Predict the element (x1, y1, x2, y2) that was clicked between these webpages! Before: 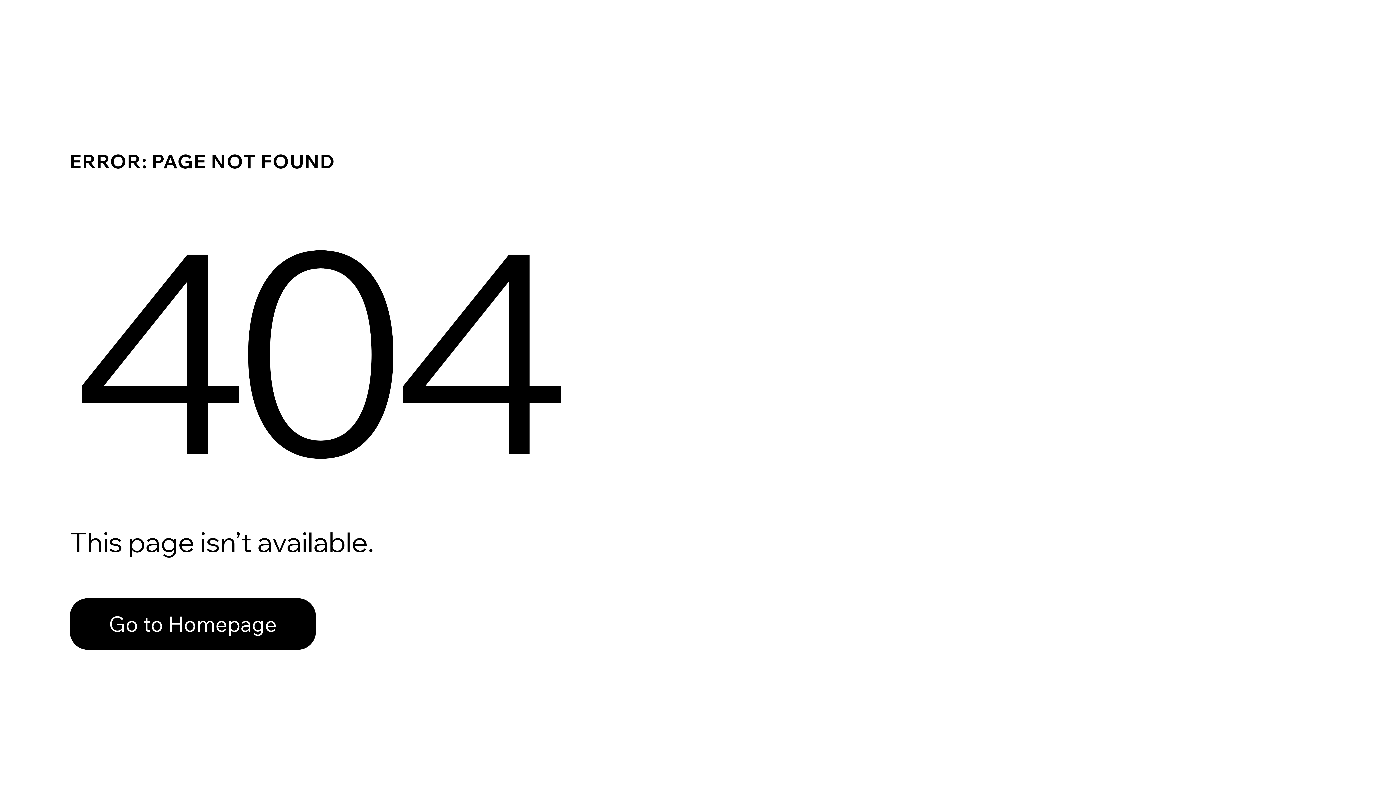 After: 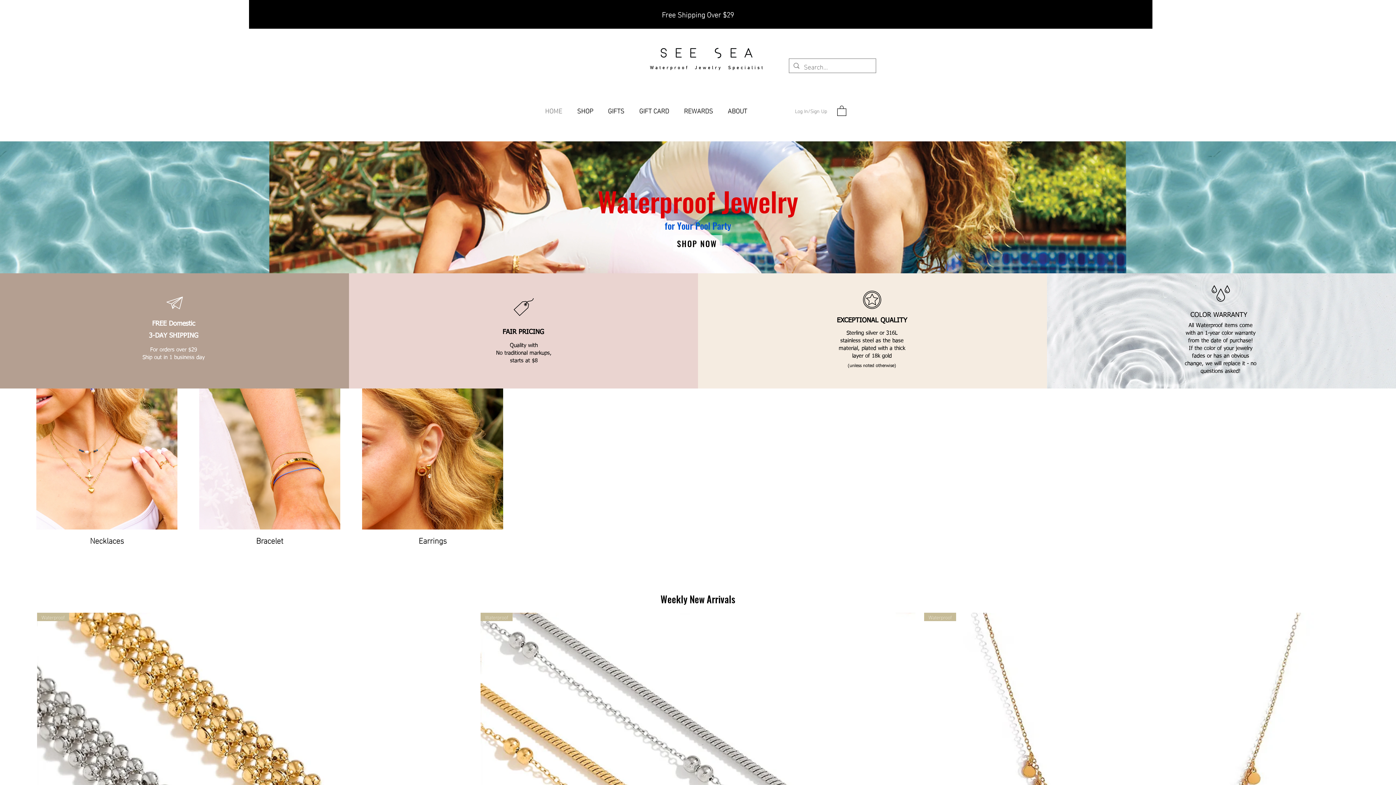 Action: bbox: (69, 598, 316, 650) label: Go to Homepage